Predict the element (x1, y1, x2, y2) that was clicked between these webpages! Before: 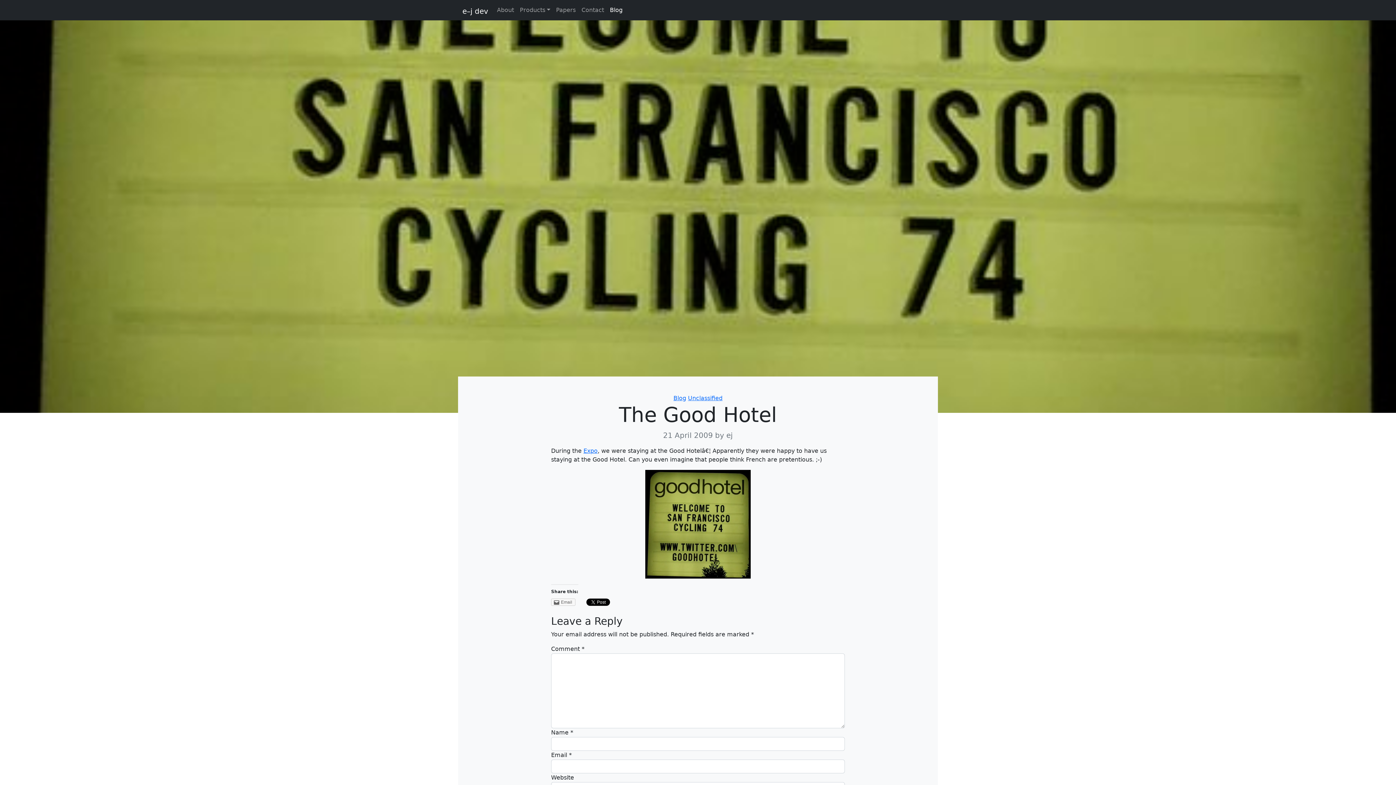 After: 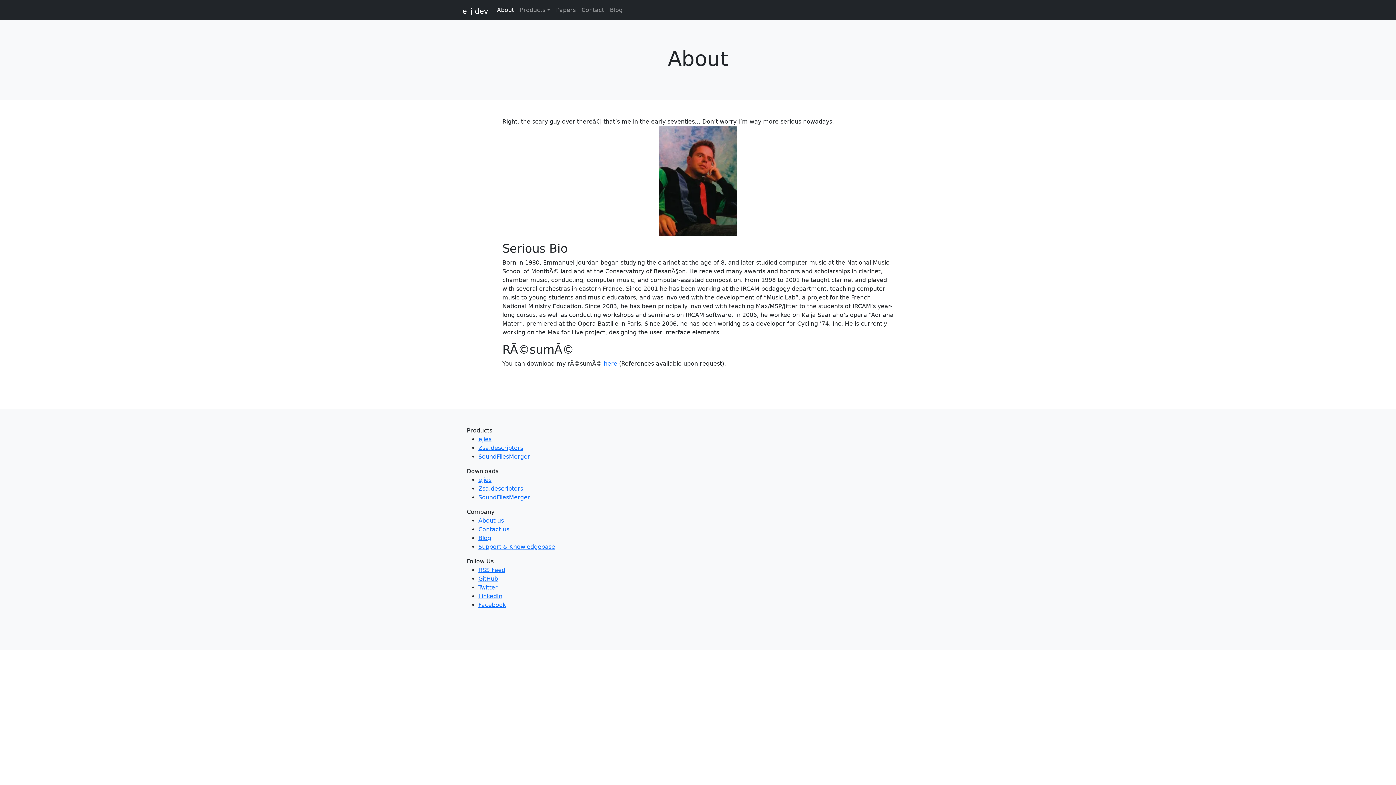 Action: label: About bbox: (494, 2, 517, 17)